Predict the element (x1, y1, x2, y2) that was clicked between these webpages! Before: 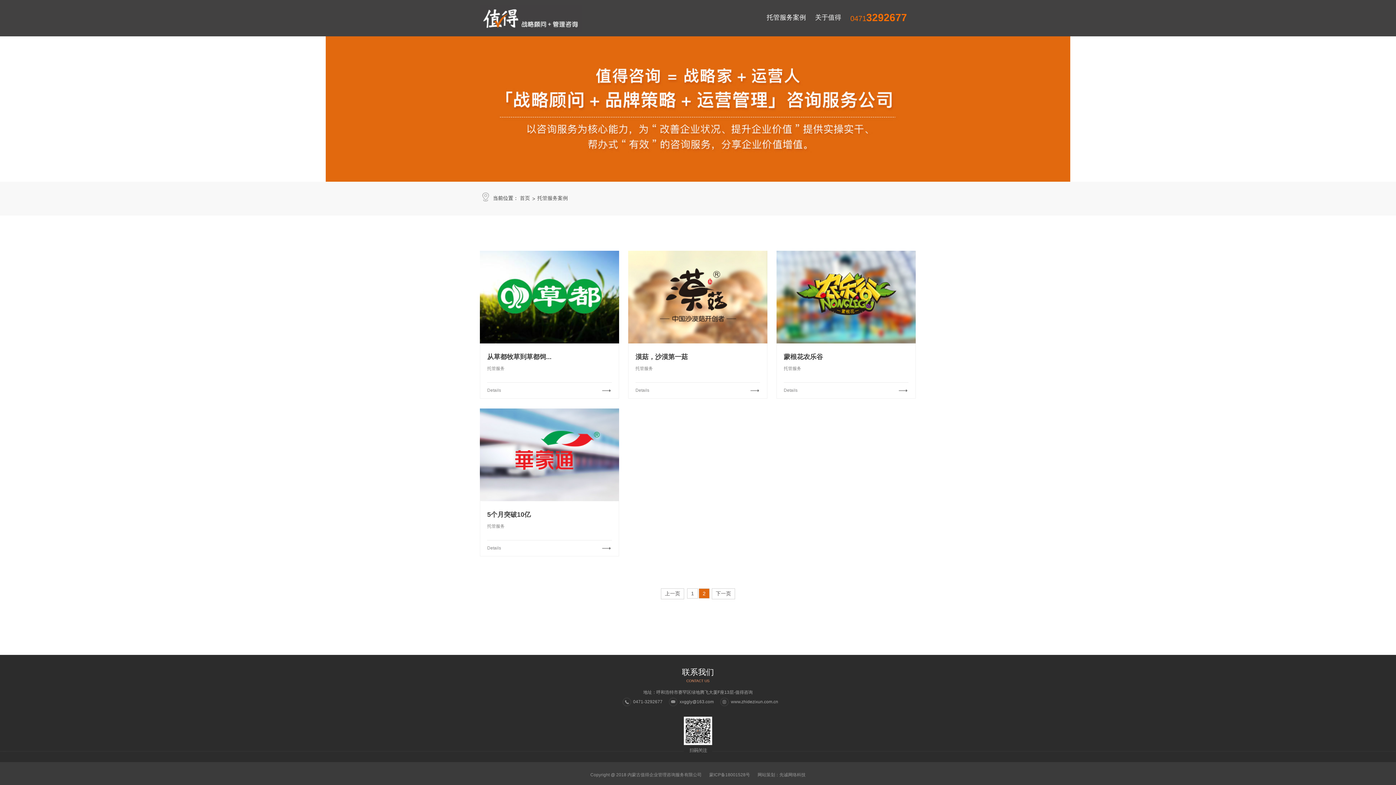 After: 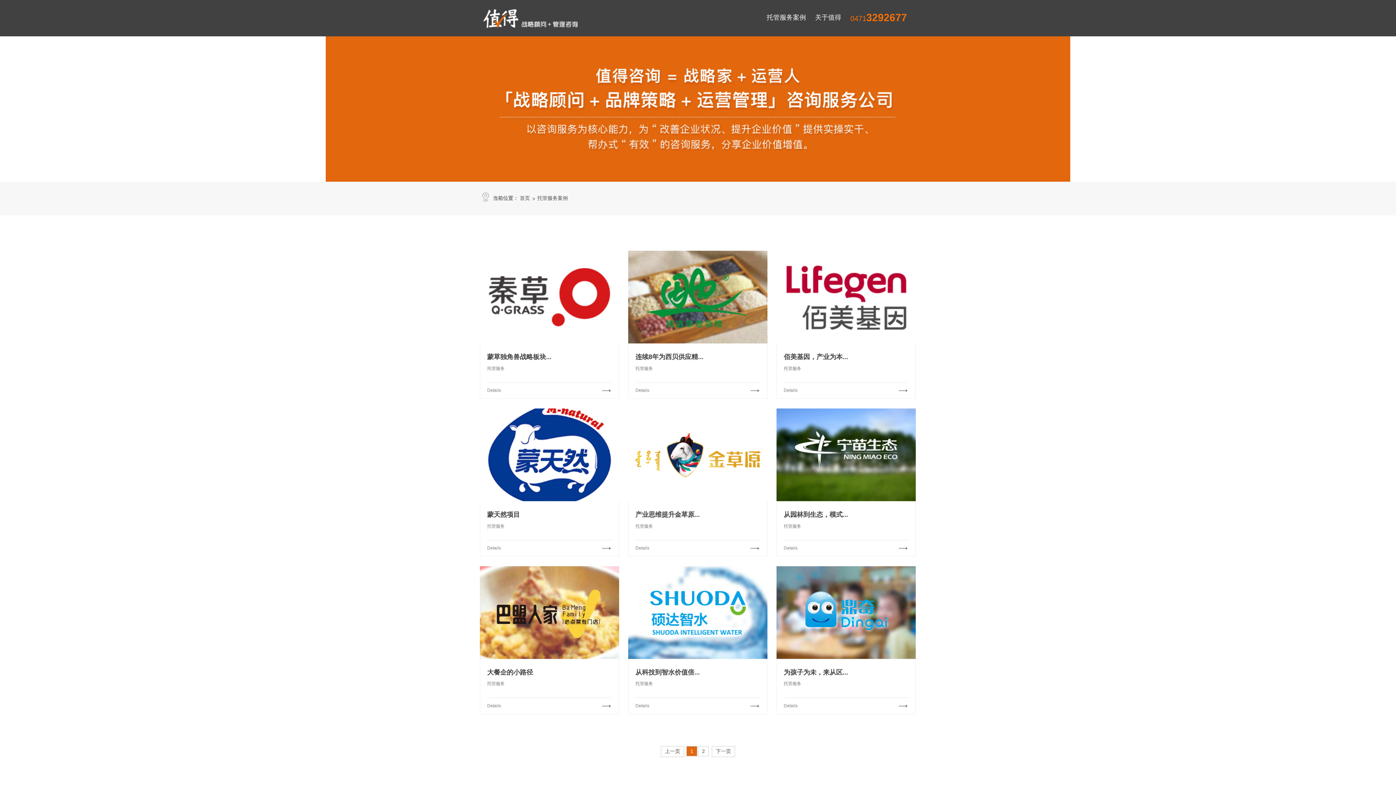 Action: bbox: (766, 0, 806, 35) label: 托管服务案例